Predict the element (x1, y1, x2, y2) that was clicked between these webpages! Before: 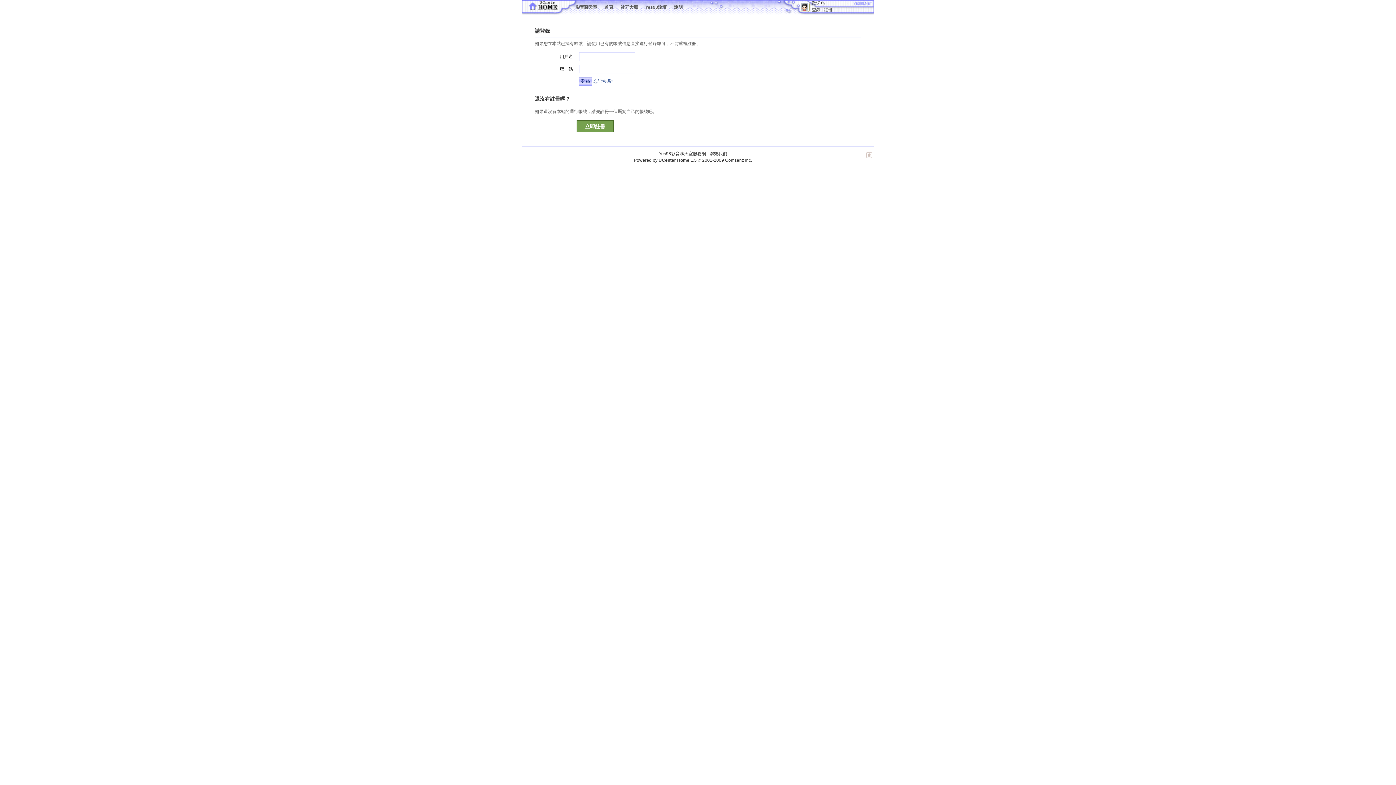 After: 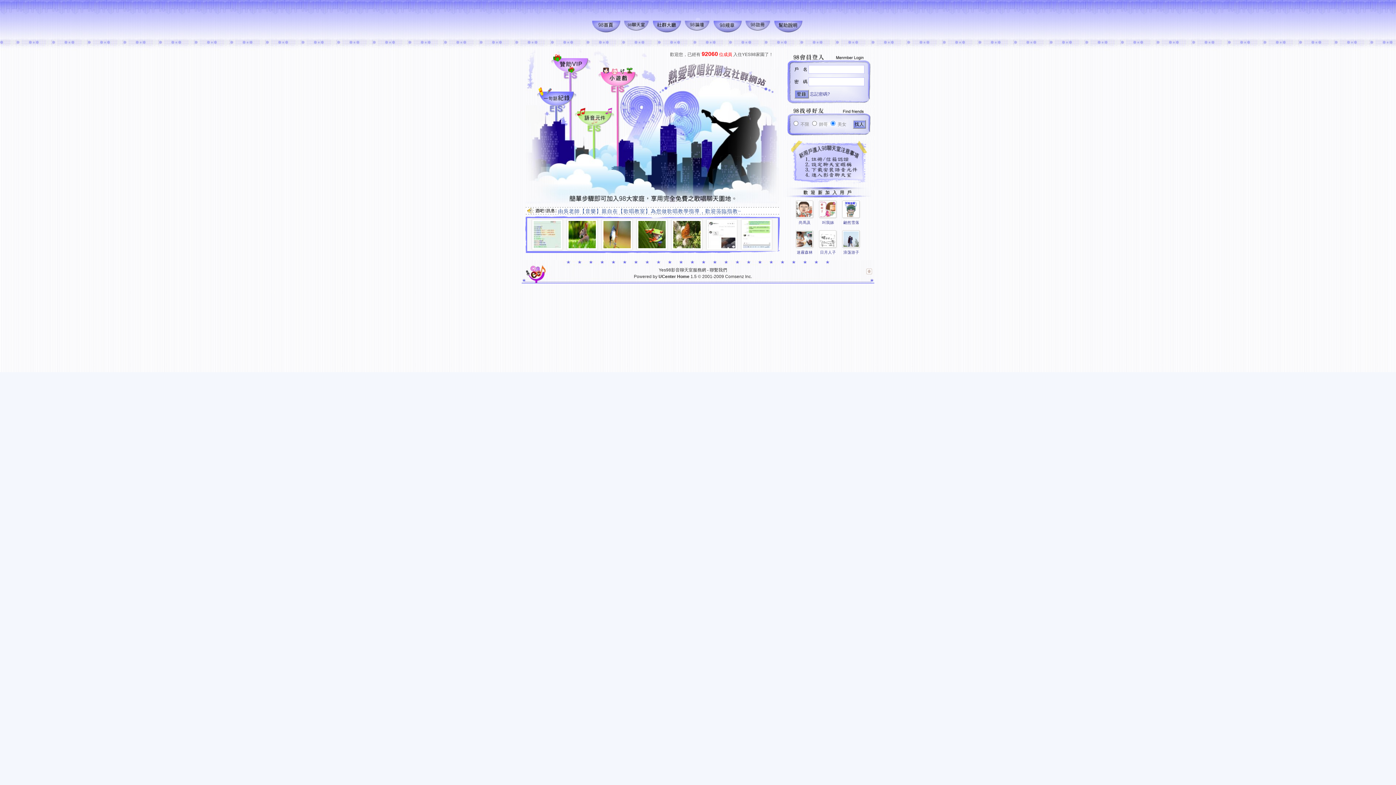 Action: bbox: (529, 0, 561, 10)